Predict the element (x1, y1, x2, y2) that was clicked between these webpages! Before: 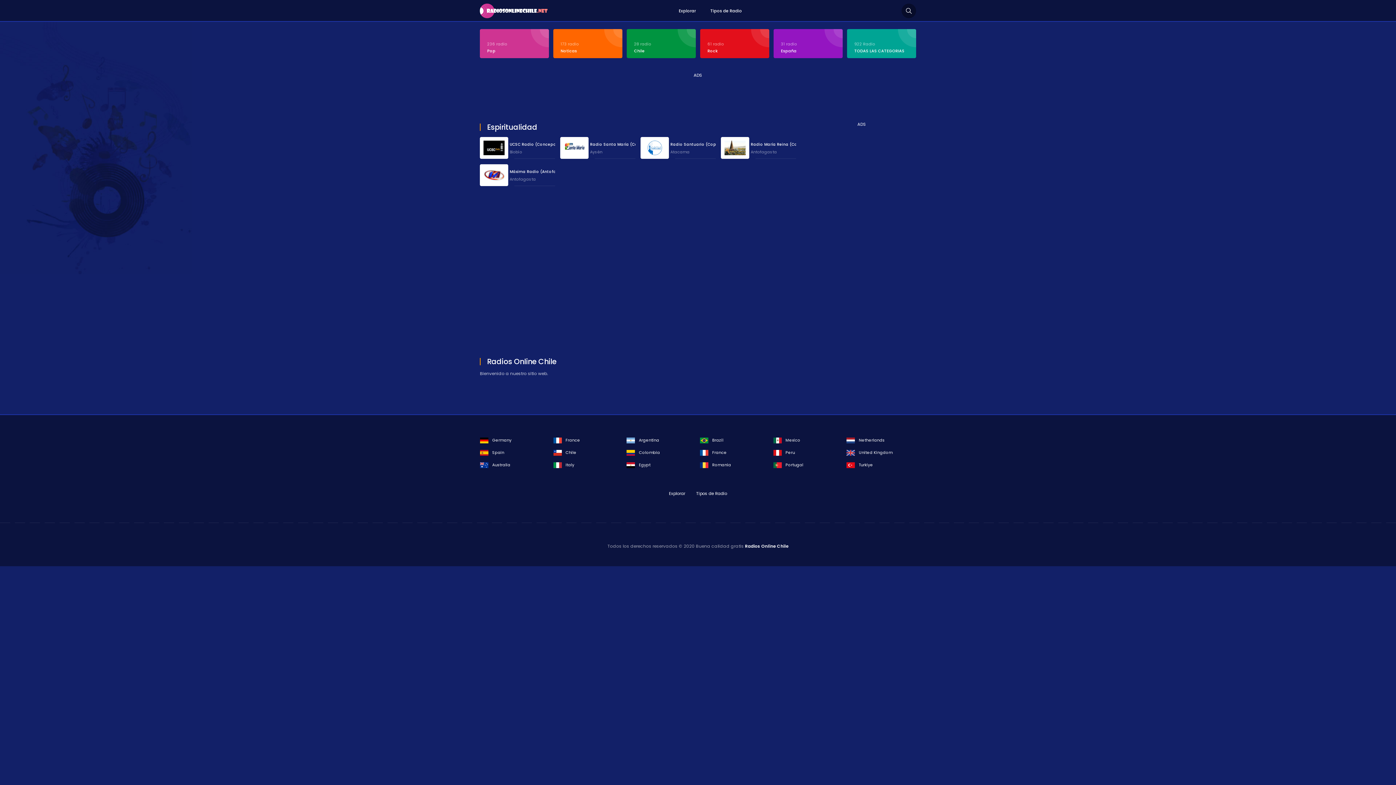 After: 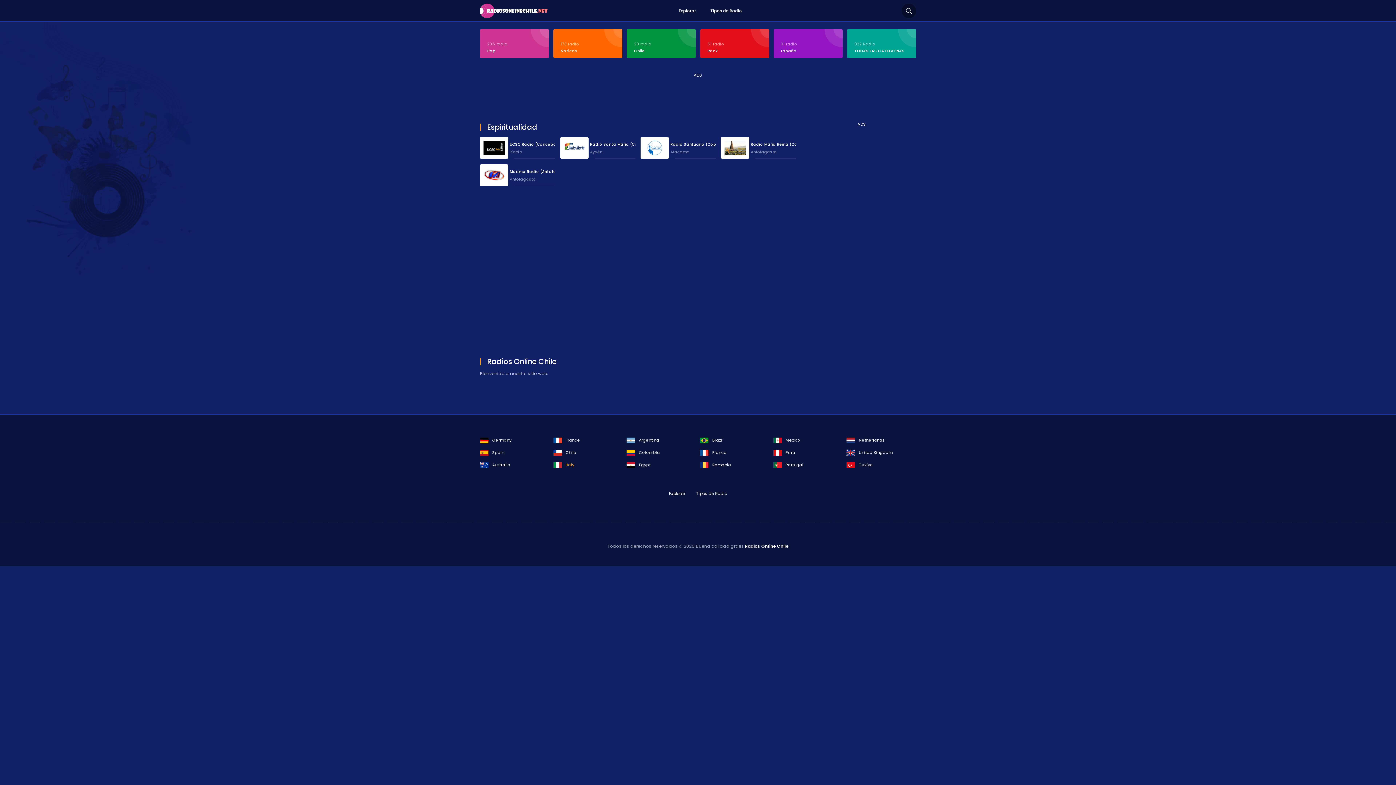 Action: label: Italy bbox: (553, 461, 623, 469)